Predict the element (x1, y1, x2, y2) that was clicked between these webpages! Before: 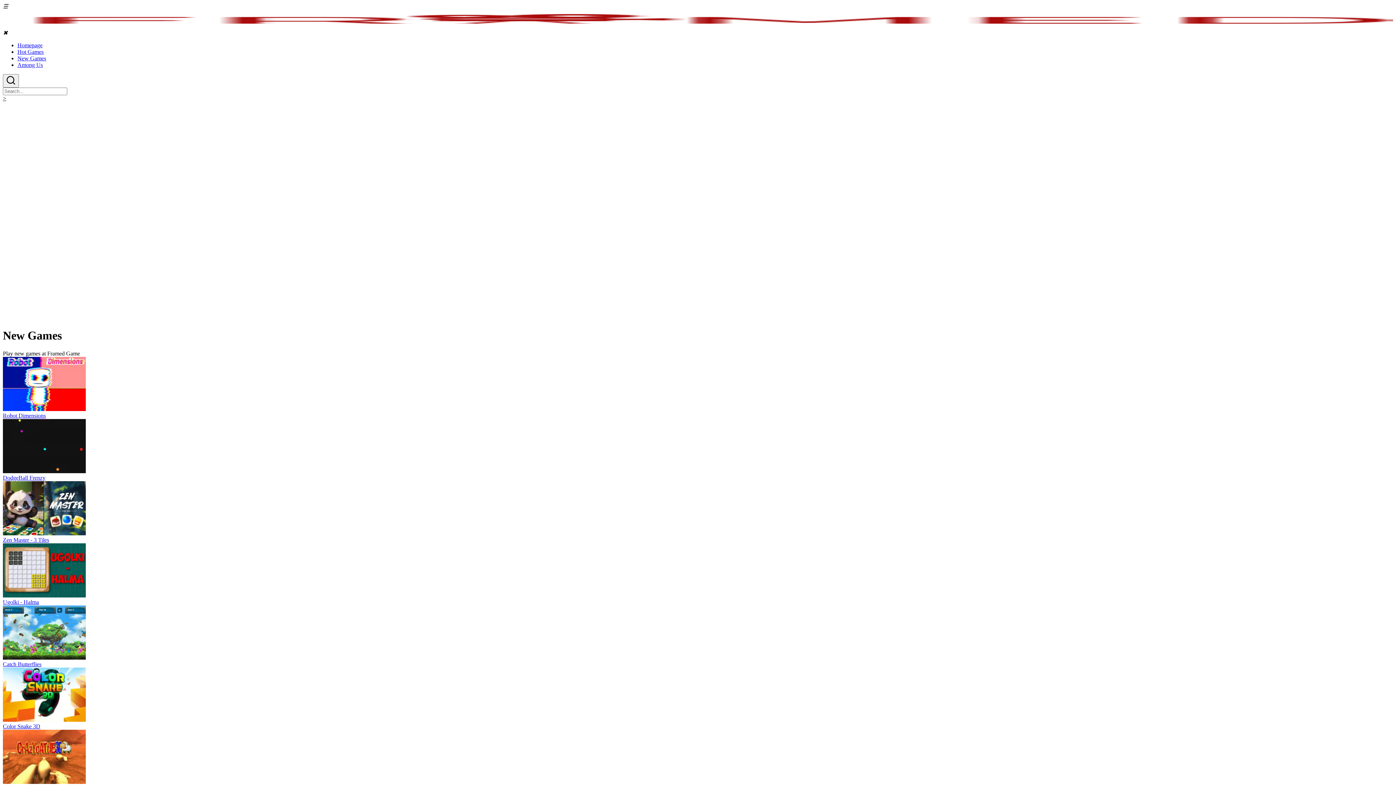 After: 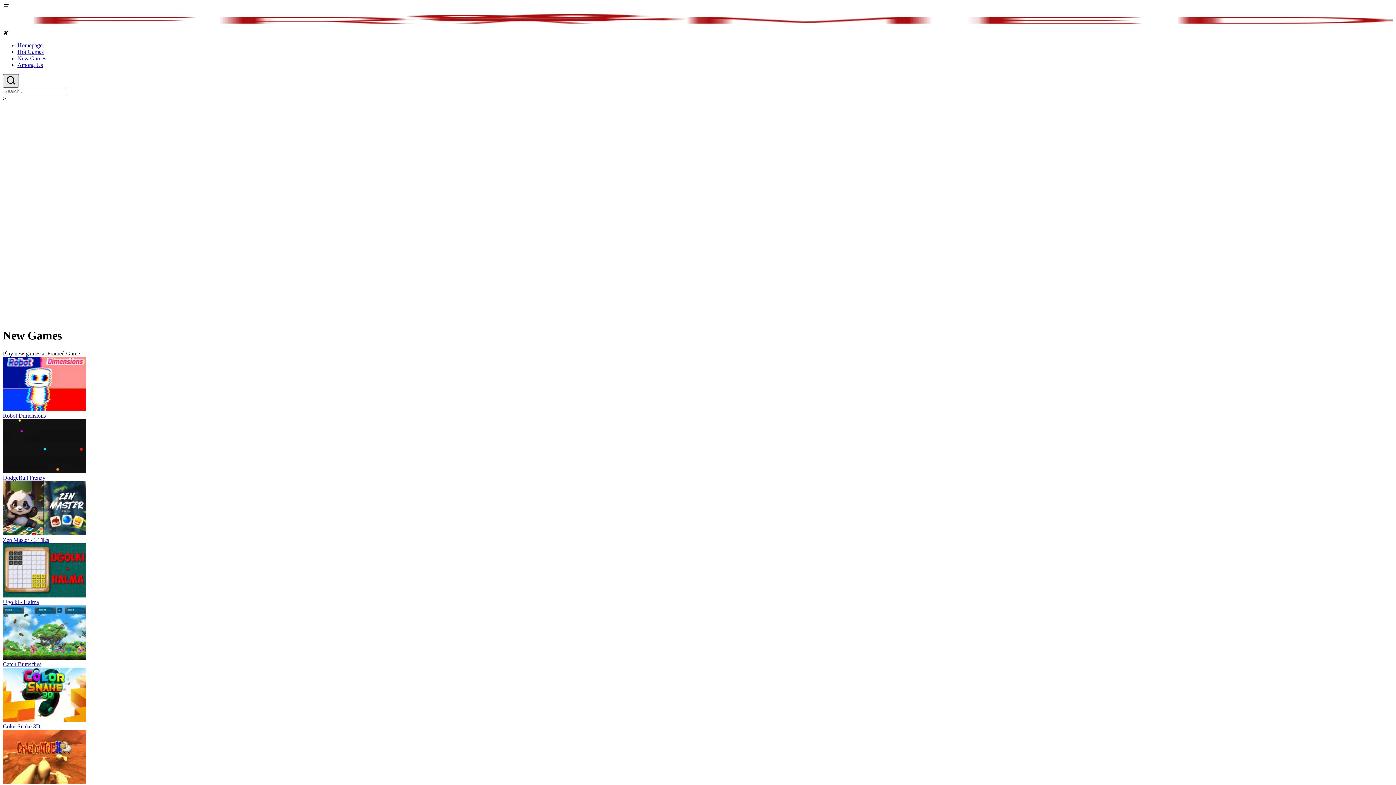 Action: bbox: (2, 74, 18, 87) label: Search